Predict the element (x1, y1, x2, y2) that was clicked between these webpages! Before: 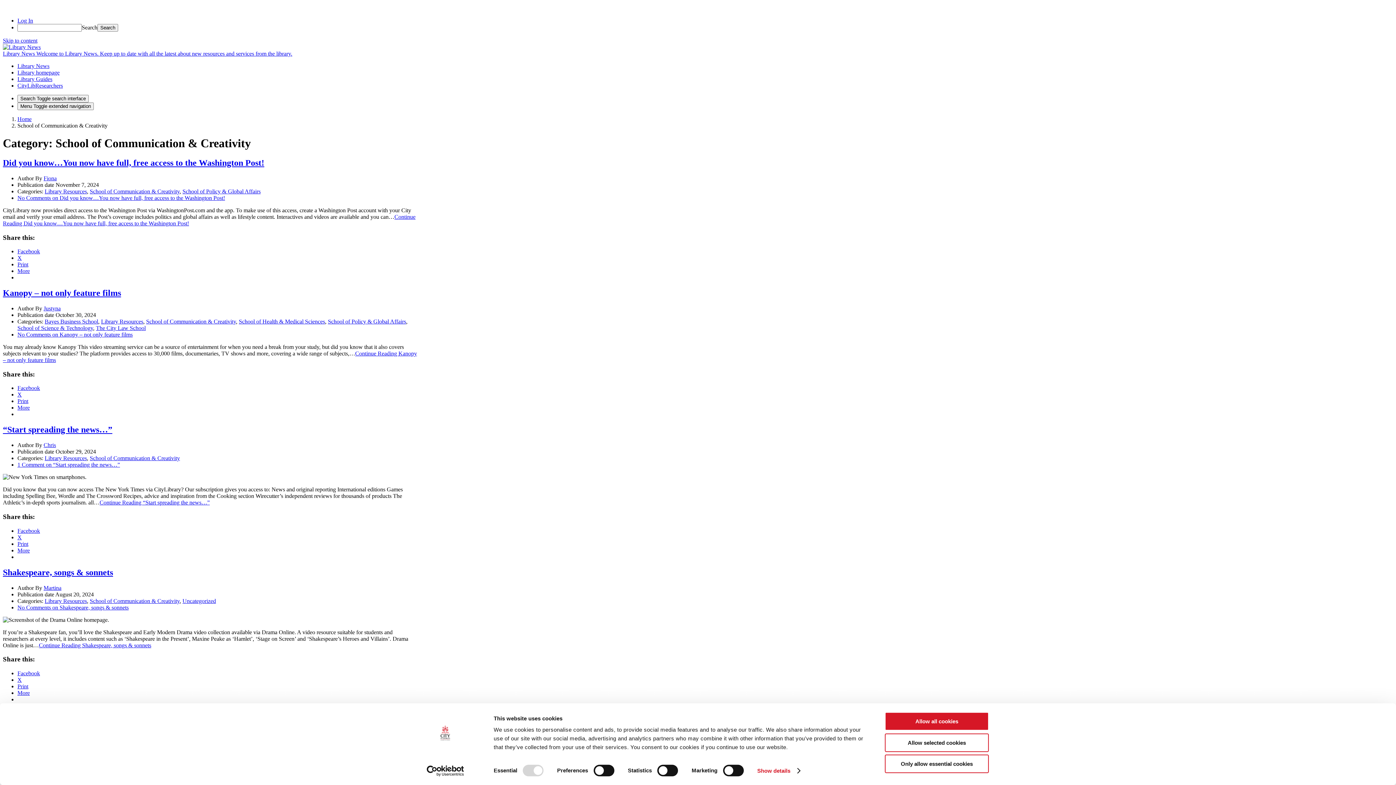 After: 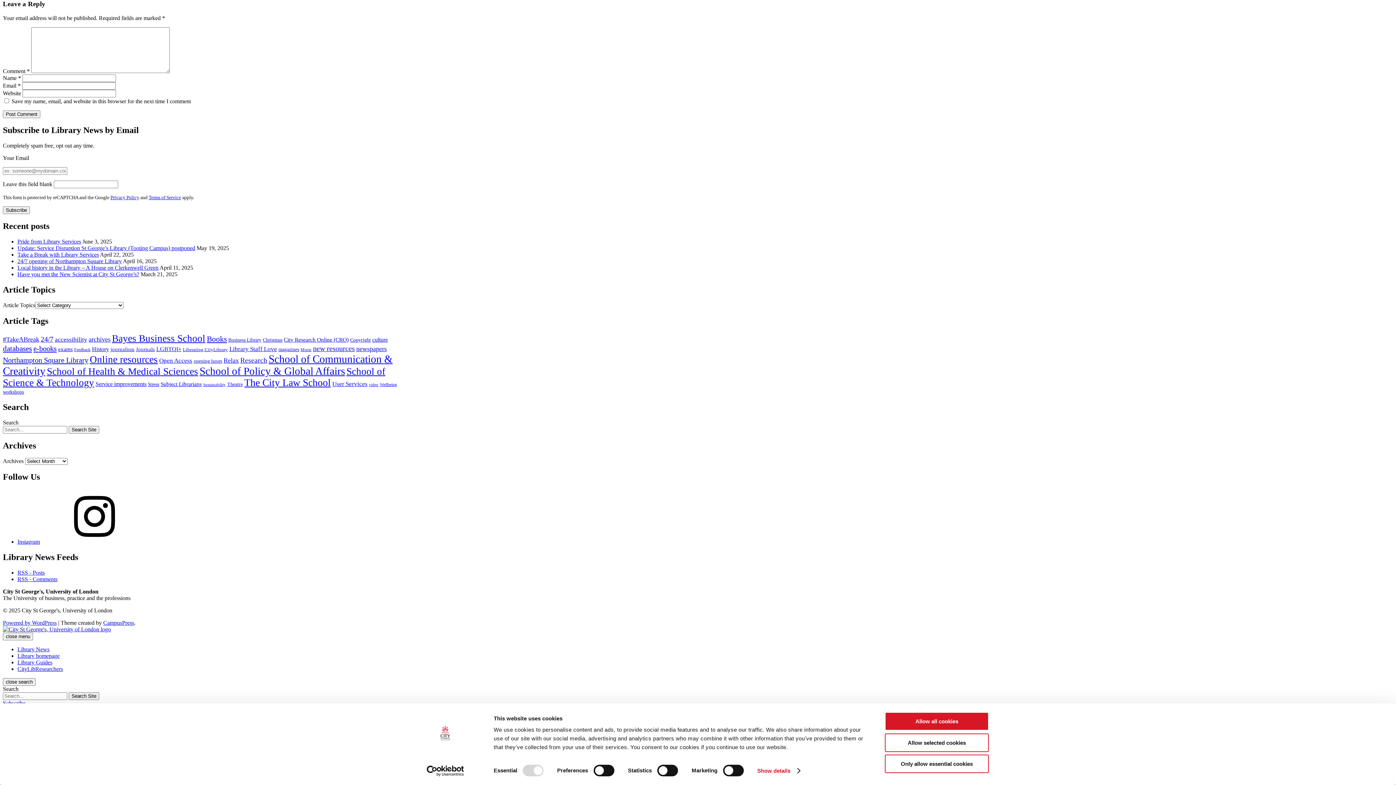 Action: bbox: (17, 331, 132, 337) label: No Comments on Kanopy – not only feature films